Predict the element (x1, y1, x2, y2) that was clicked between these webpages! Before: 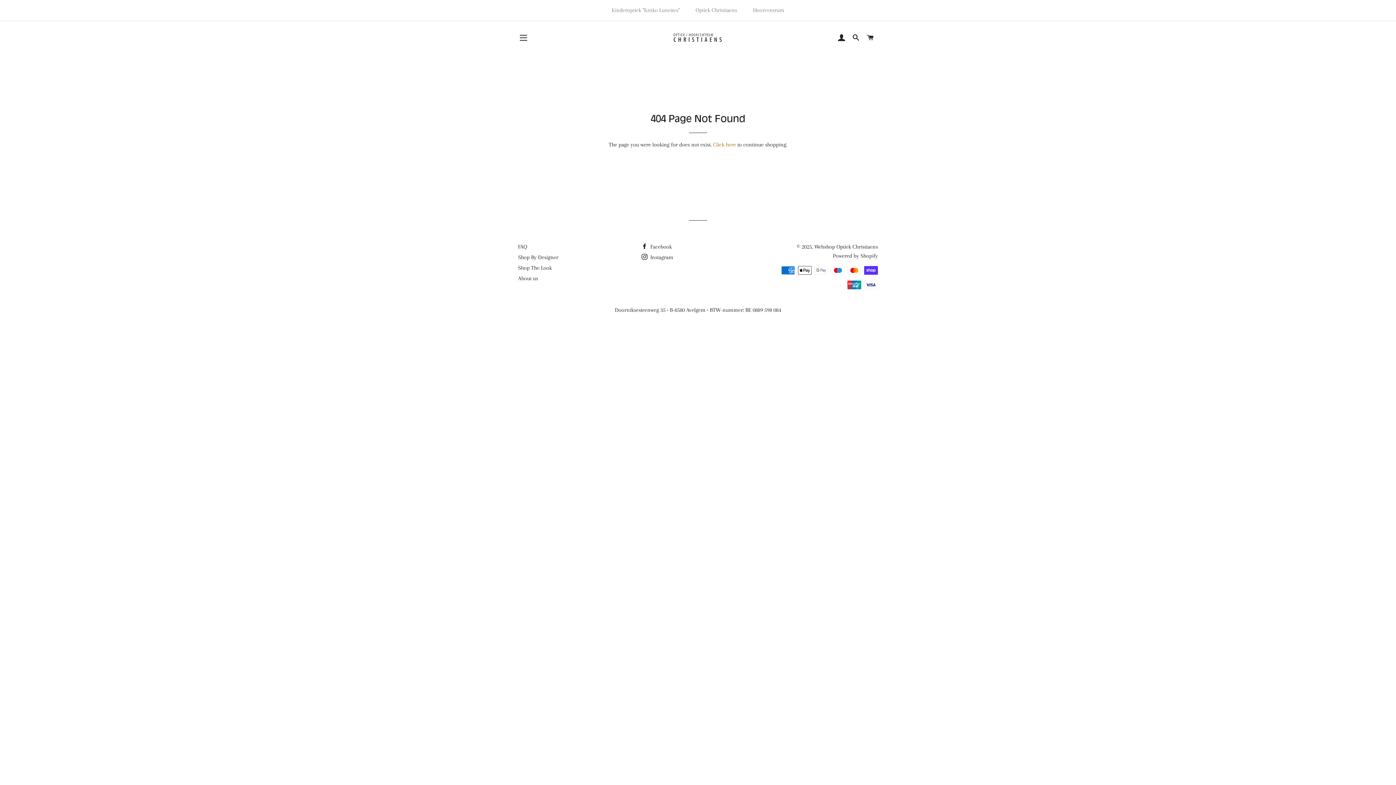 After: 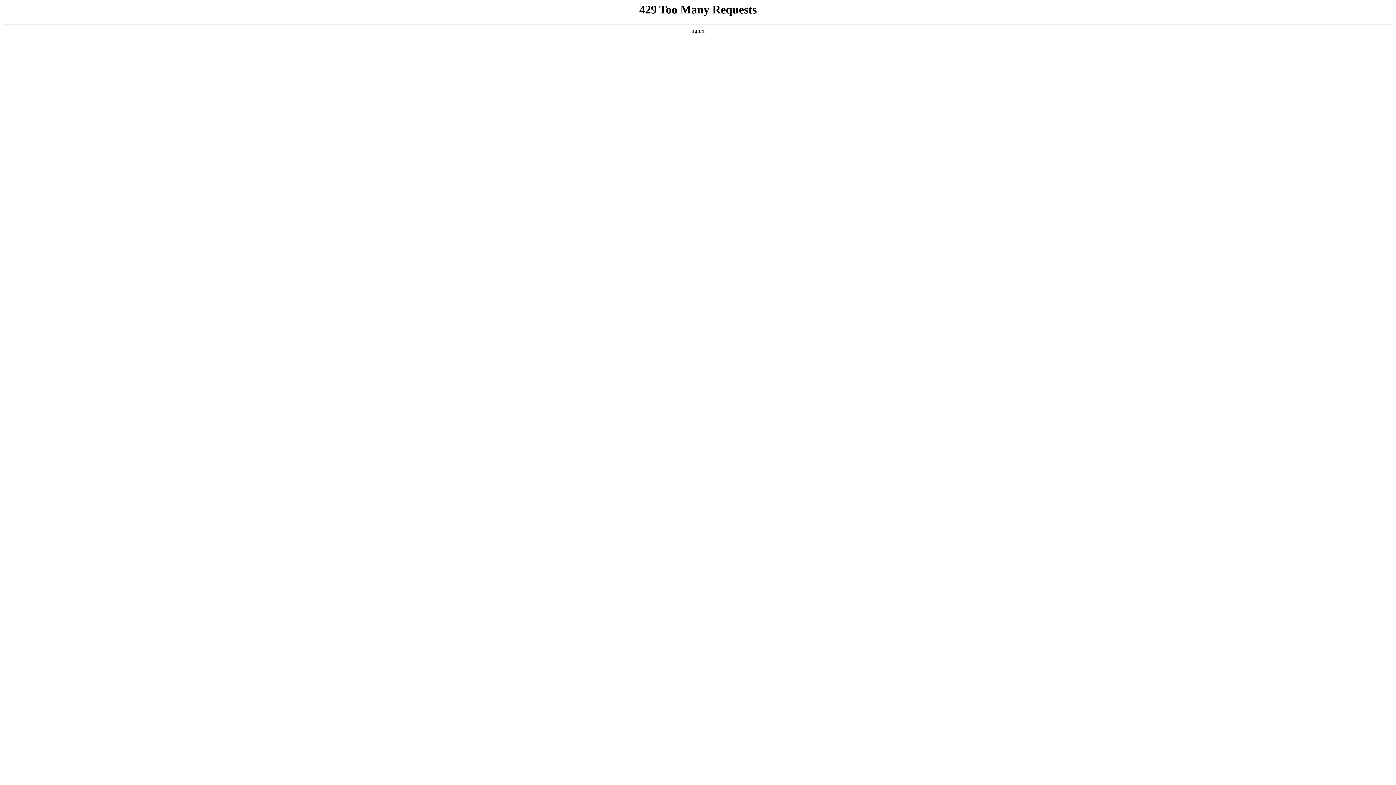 Action: label: Optiek Christiaens  bbox: (695, 6, 738, 13)